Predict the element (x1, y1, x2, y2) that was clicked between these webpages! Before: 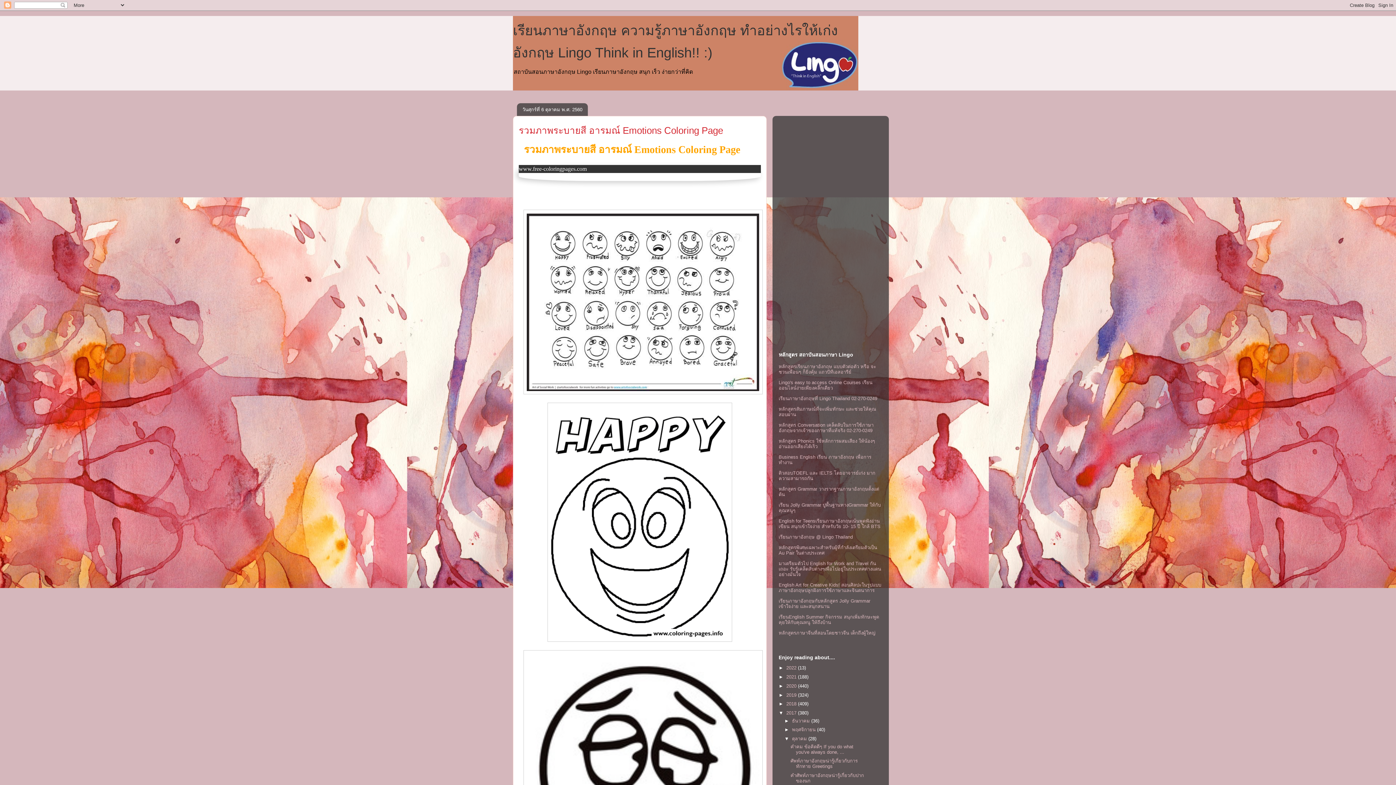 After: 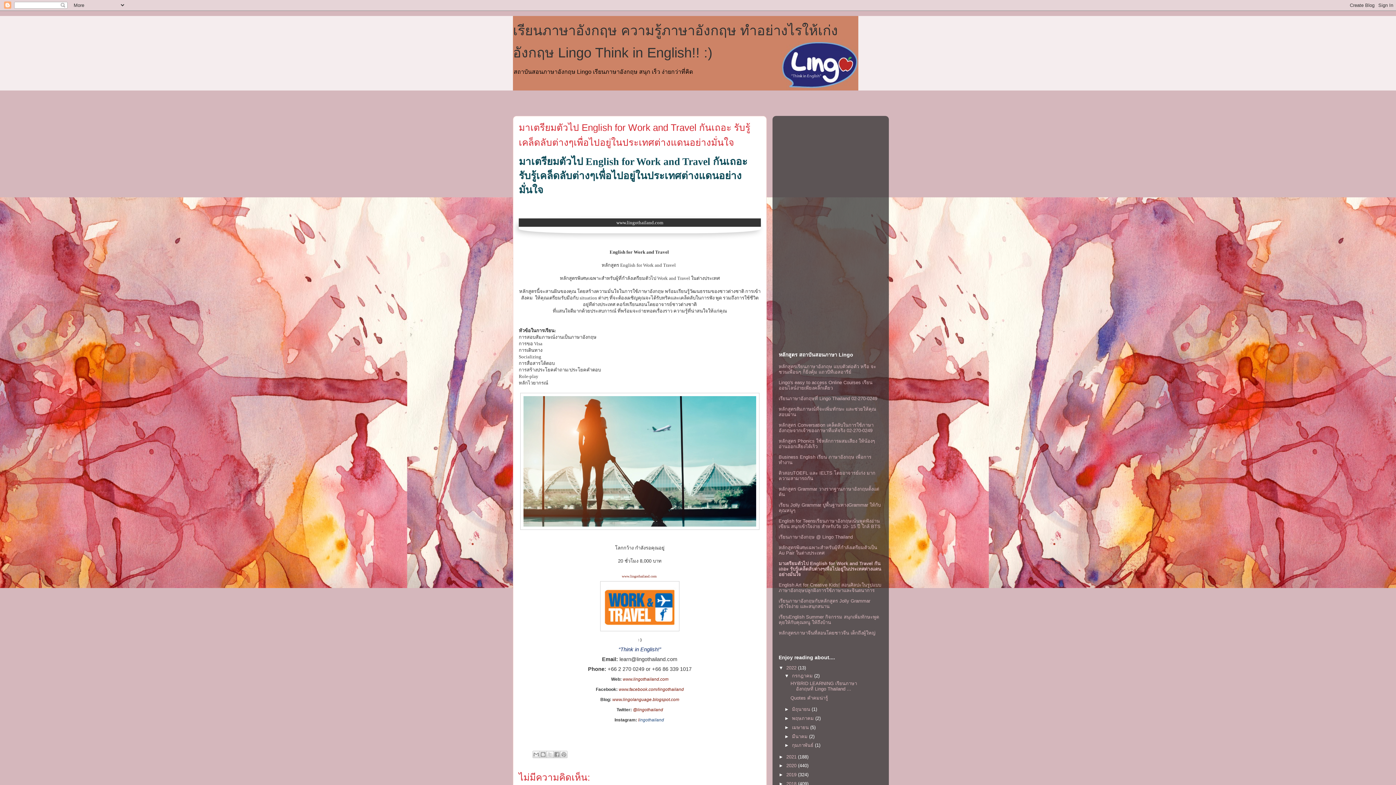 Action: label: มาเตรียมตัวไป English for Work and Travel กันเถอะ รับรู้เคล็ดลับต่างๆเพื่อไปอยู่ในประเทศต่างแดนอย่างมั่นใจ bbox: (778, 561, 881, 577)